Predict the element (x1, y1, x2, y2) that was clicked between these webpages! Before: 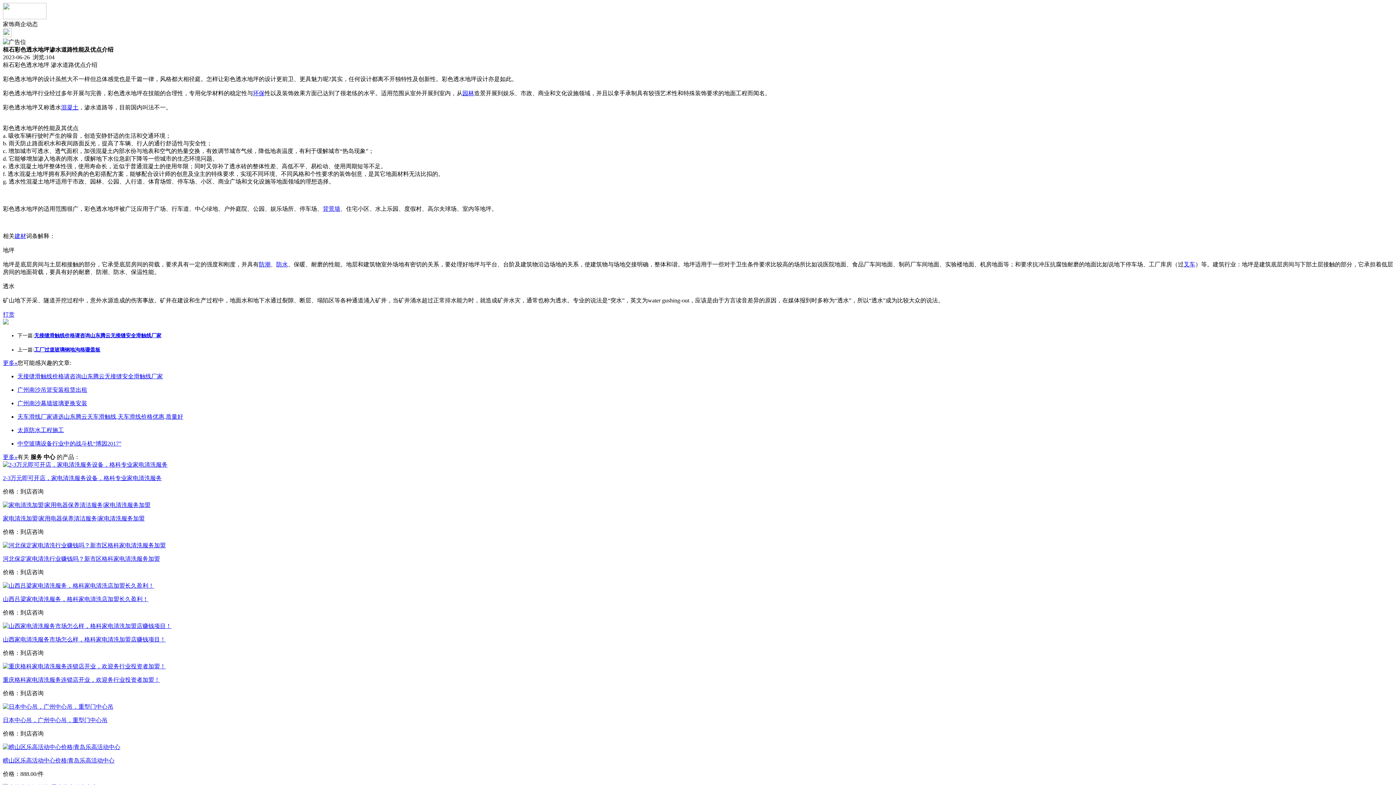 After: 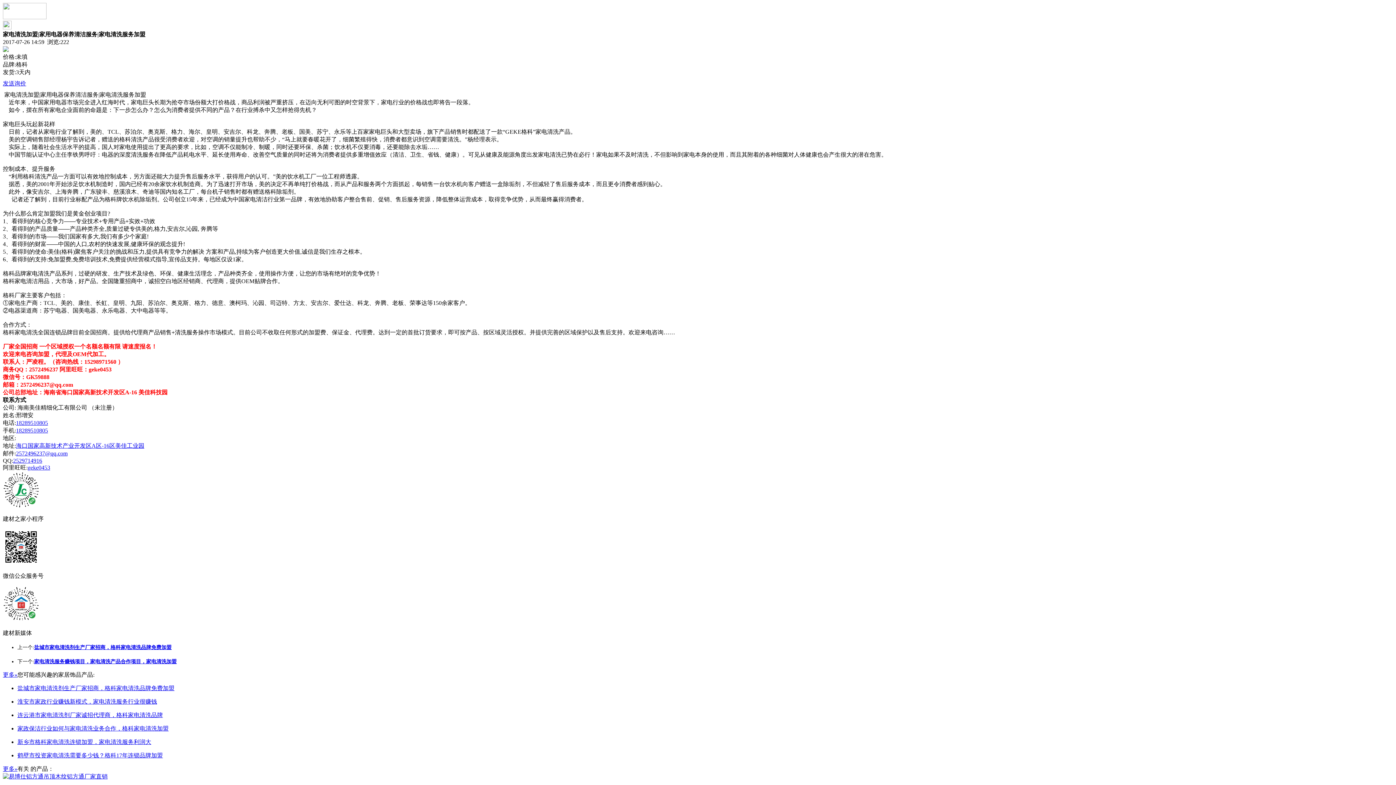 Action: label: 家电清洗加盟|家用电器保养清洁服务|家电清洗服务加盟 bbox: (2, 515, 144, 521)